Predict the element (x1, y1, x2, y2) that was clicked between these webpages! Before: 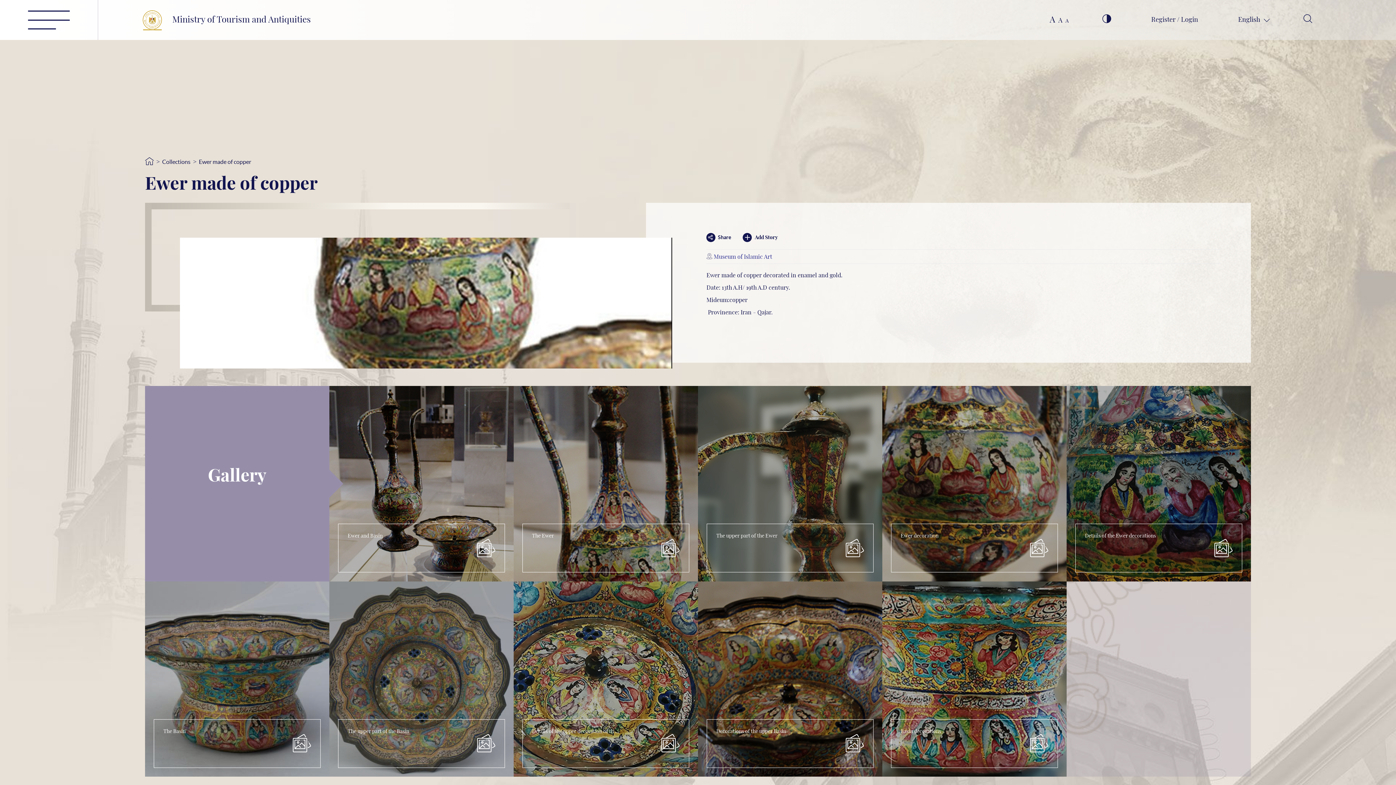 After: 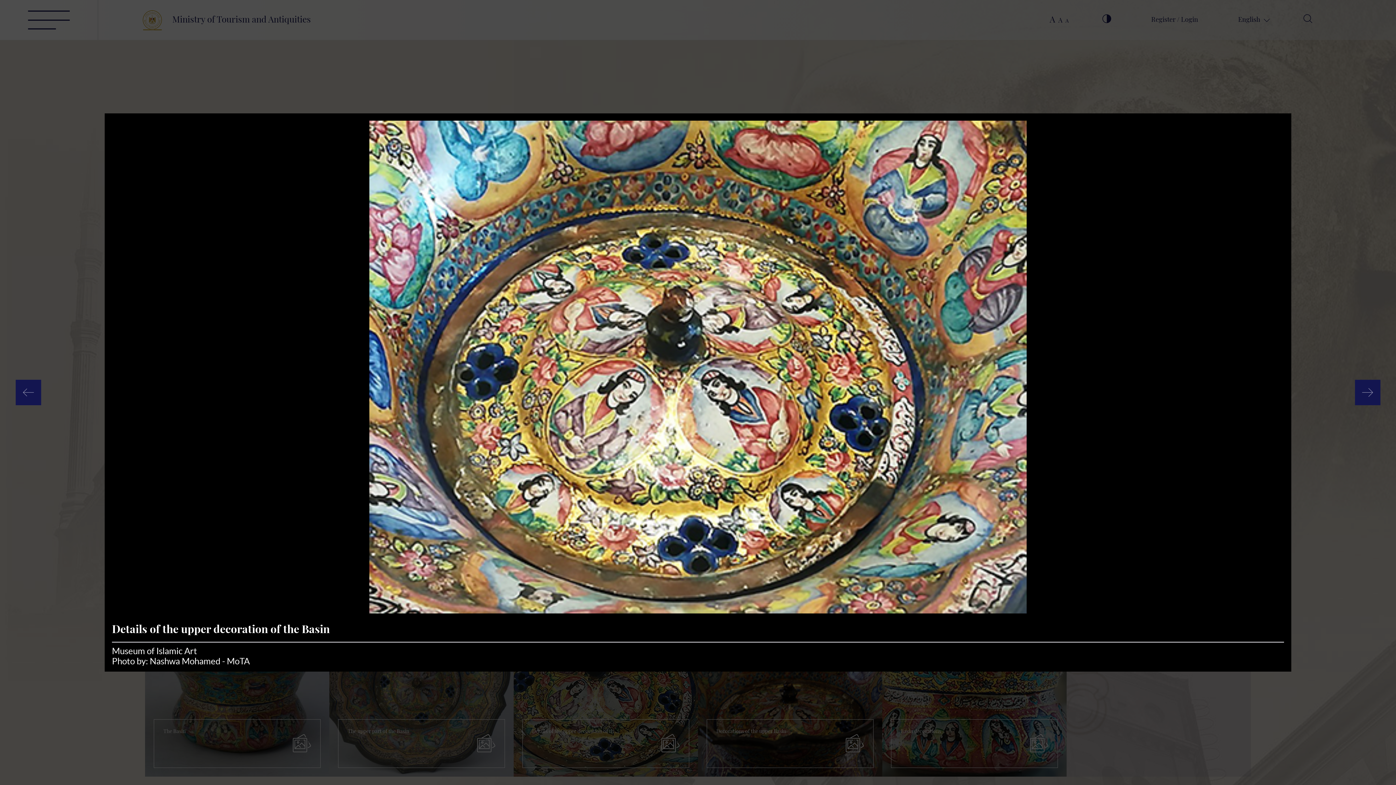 Action: label: Details of the upper decoration of th ... bbox: (513, 581, 698, 777)